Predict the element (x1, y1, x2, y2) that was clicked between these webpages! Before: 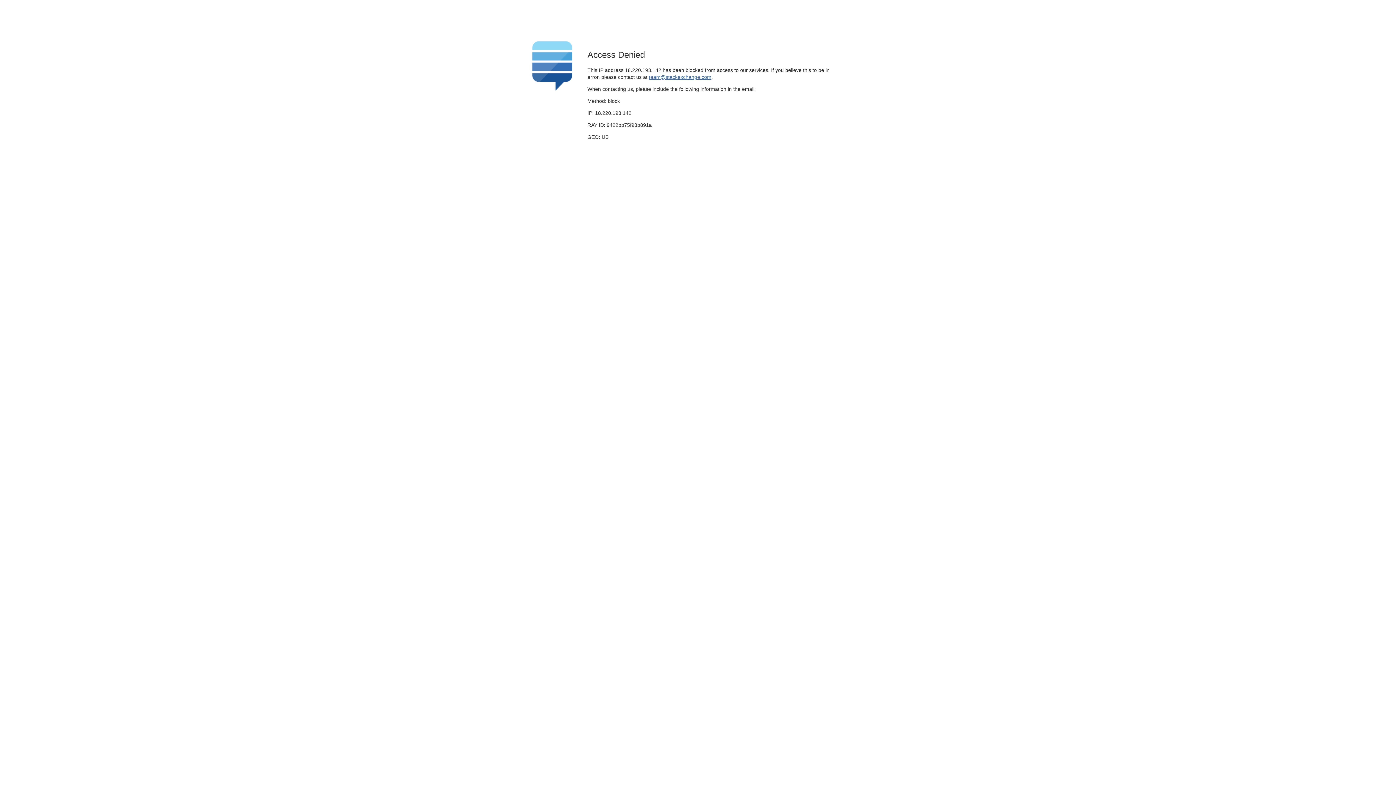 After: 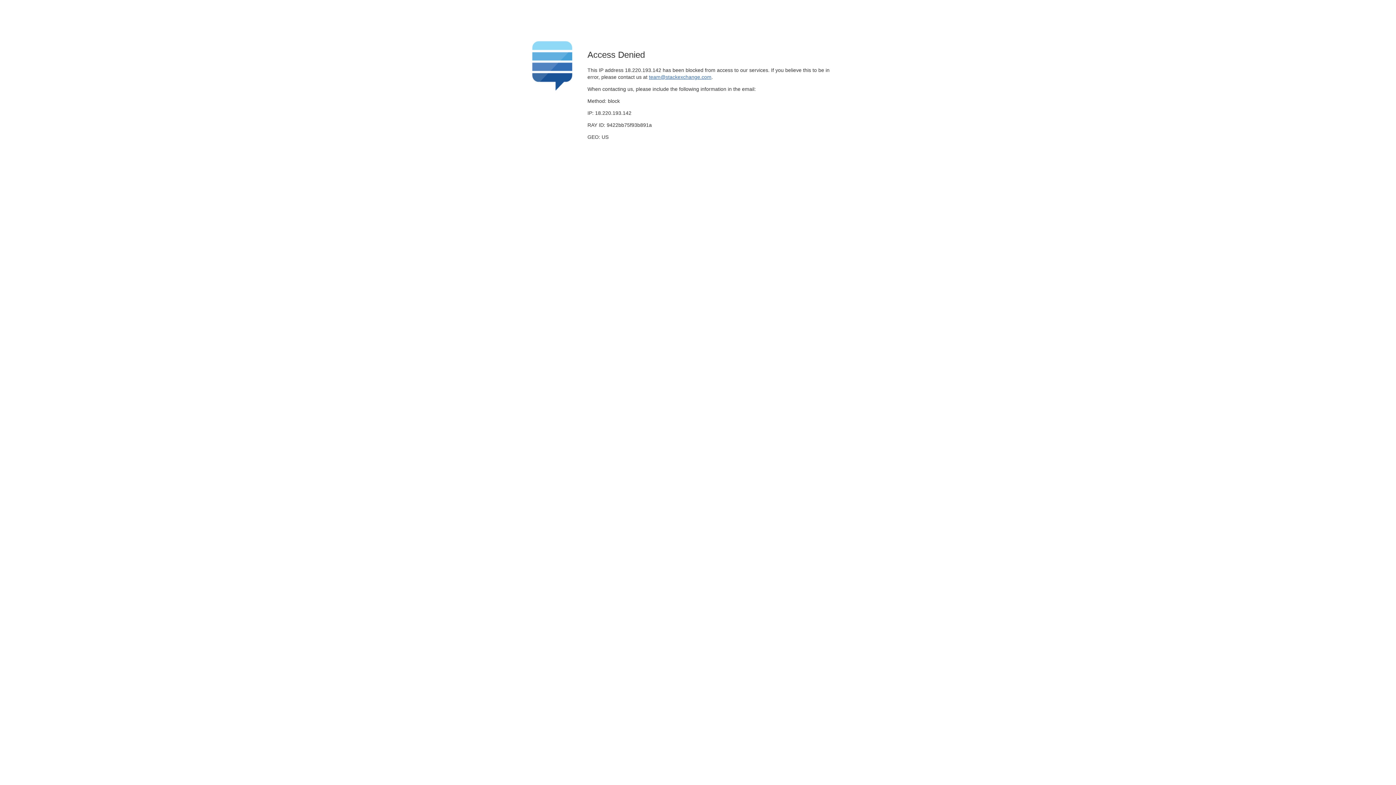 Action: label: team@stackexchange.com bbox: (649, 74, 711, 79)